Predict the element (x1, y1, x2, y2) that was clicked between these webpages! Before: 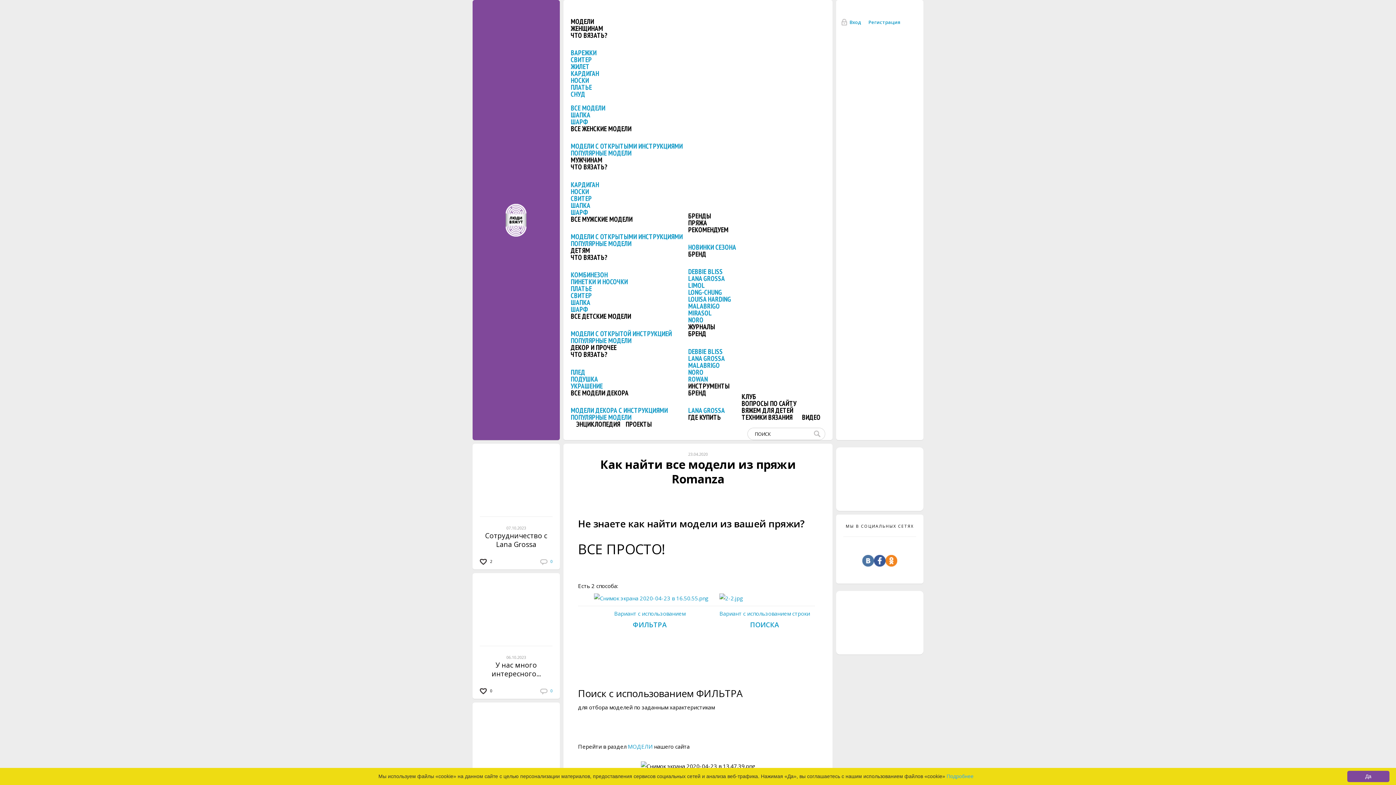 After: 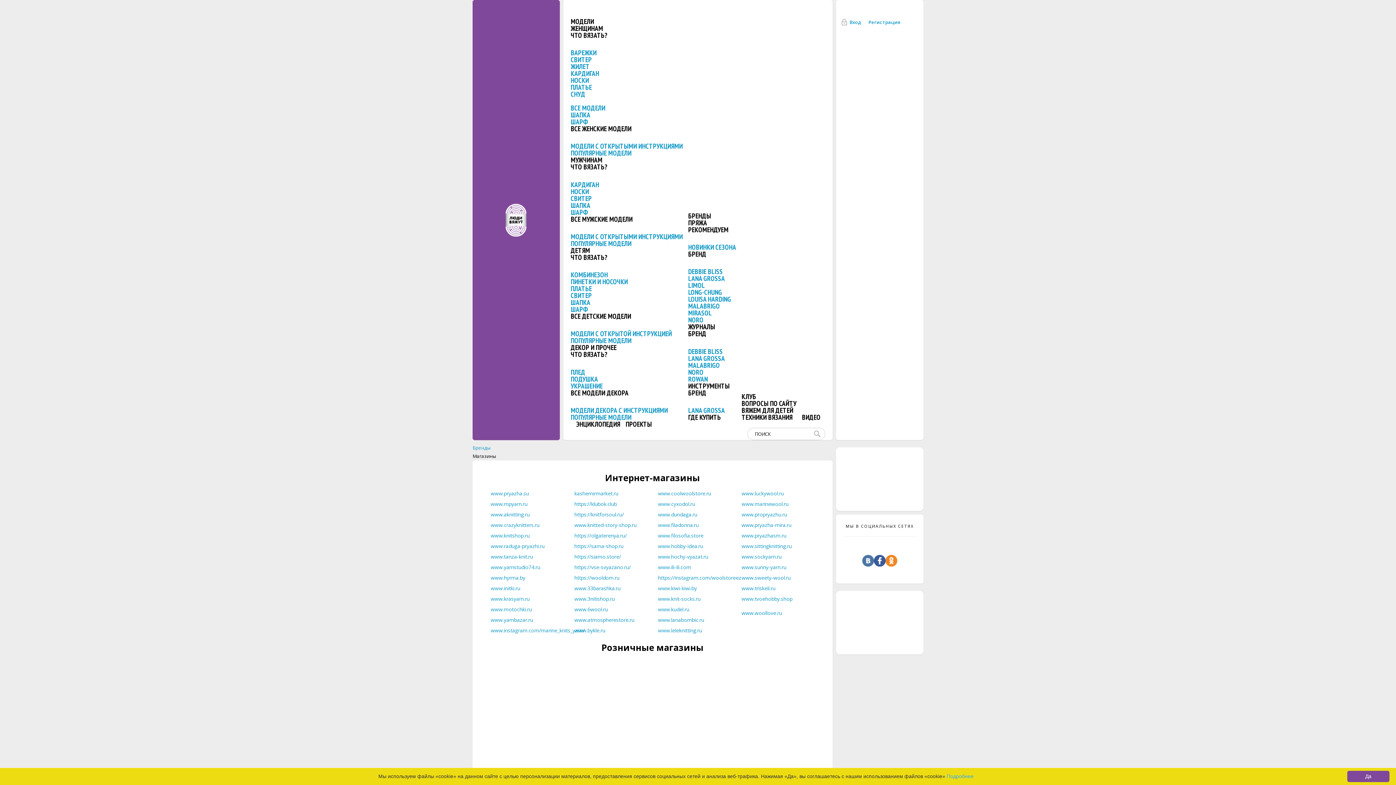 Action: bbox: (688, 413, 721, 421) label: ГДЕ КУПИТЬ